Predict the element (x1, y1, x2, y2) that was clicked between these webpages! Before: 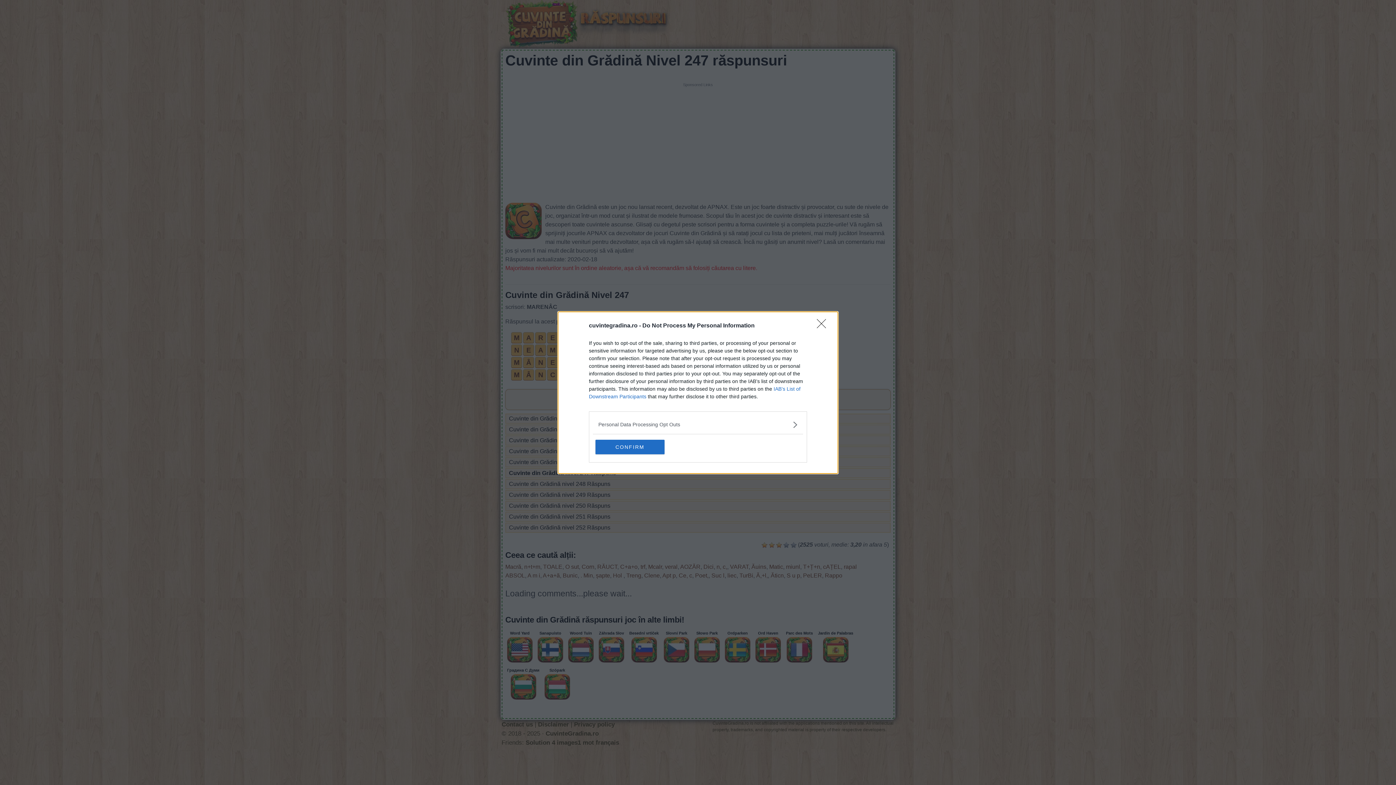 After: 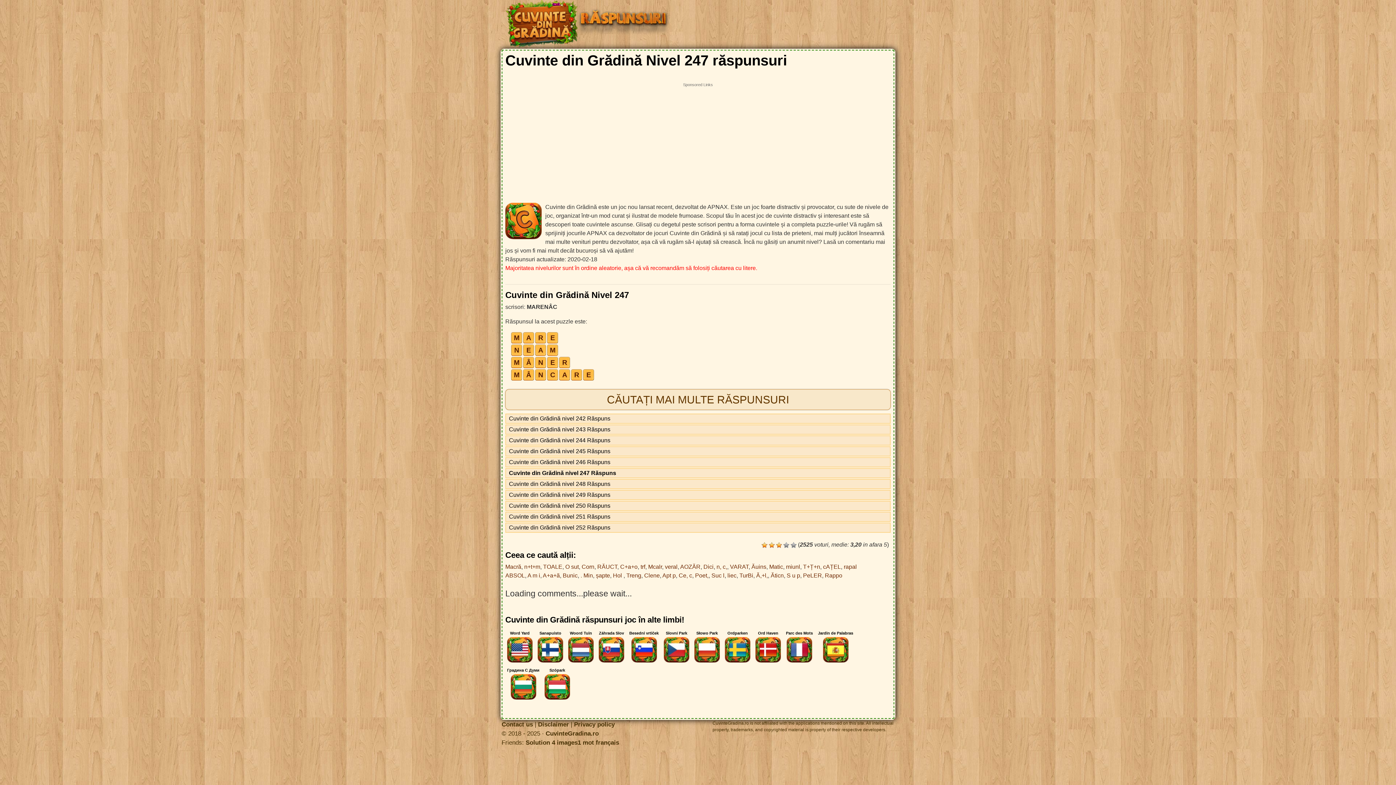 Action: label: CONFIRM bbox: (595, 439, 664, 454)